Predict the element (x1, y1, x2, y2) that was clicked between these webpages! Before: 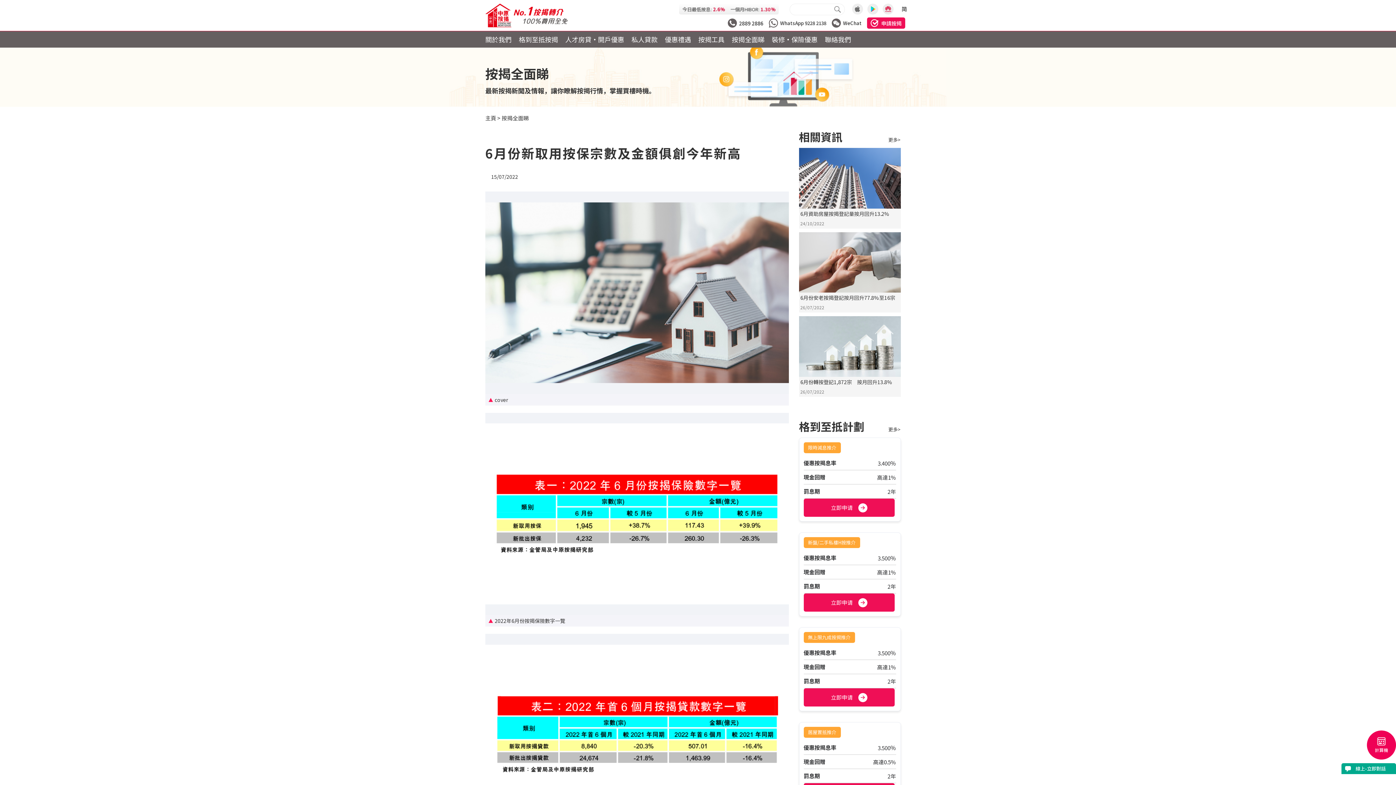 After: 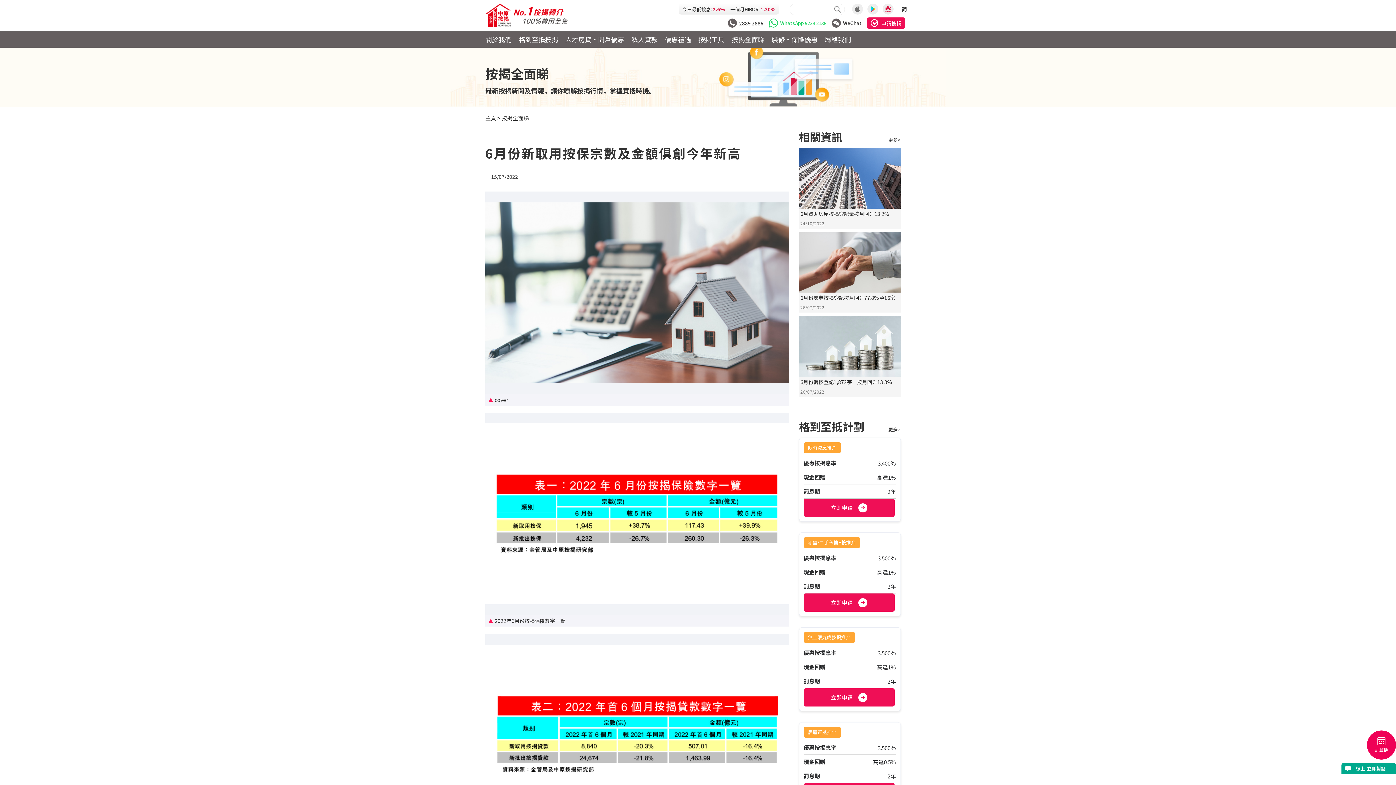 Action: bbox: (769, 18, 826, 27) label:  WhatsApp 9228 2138